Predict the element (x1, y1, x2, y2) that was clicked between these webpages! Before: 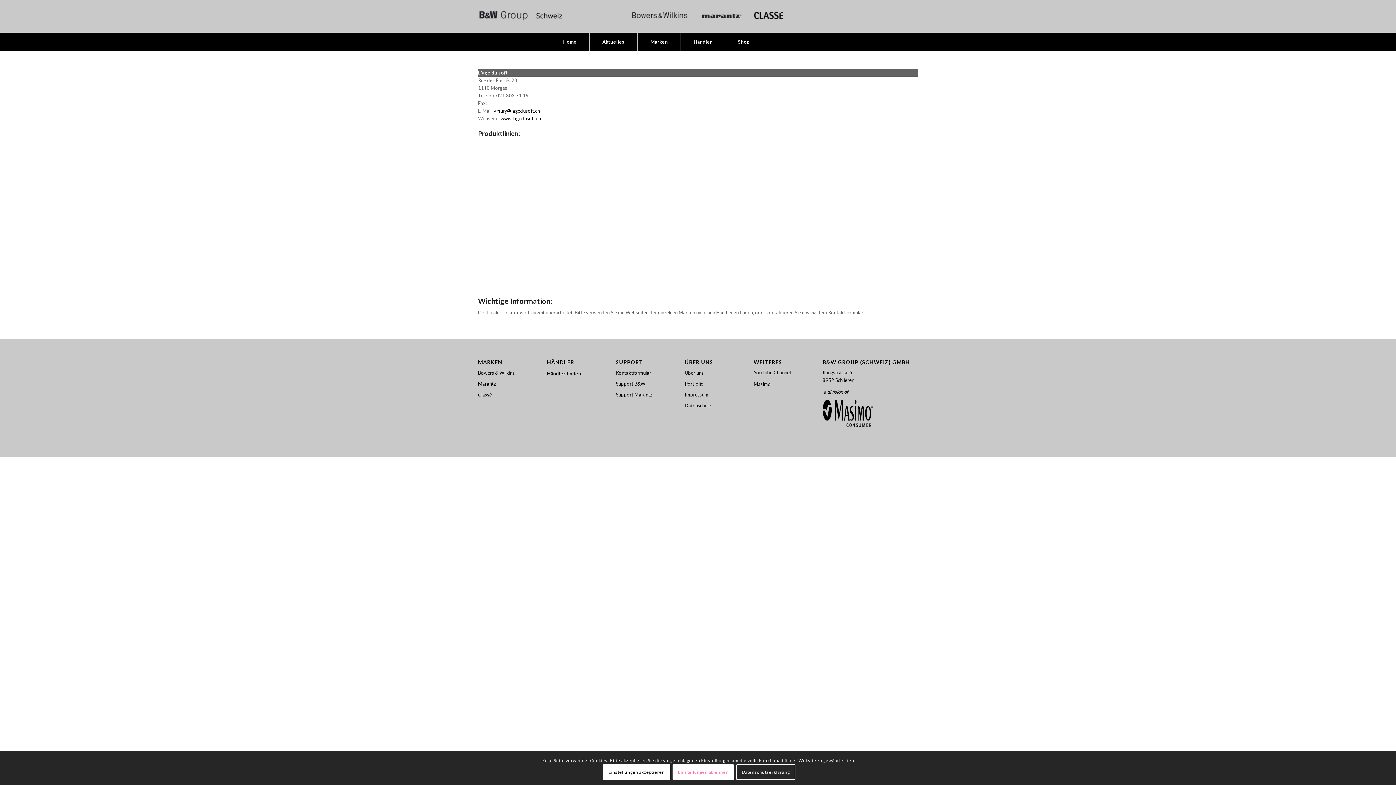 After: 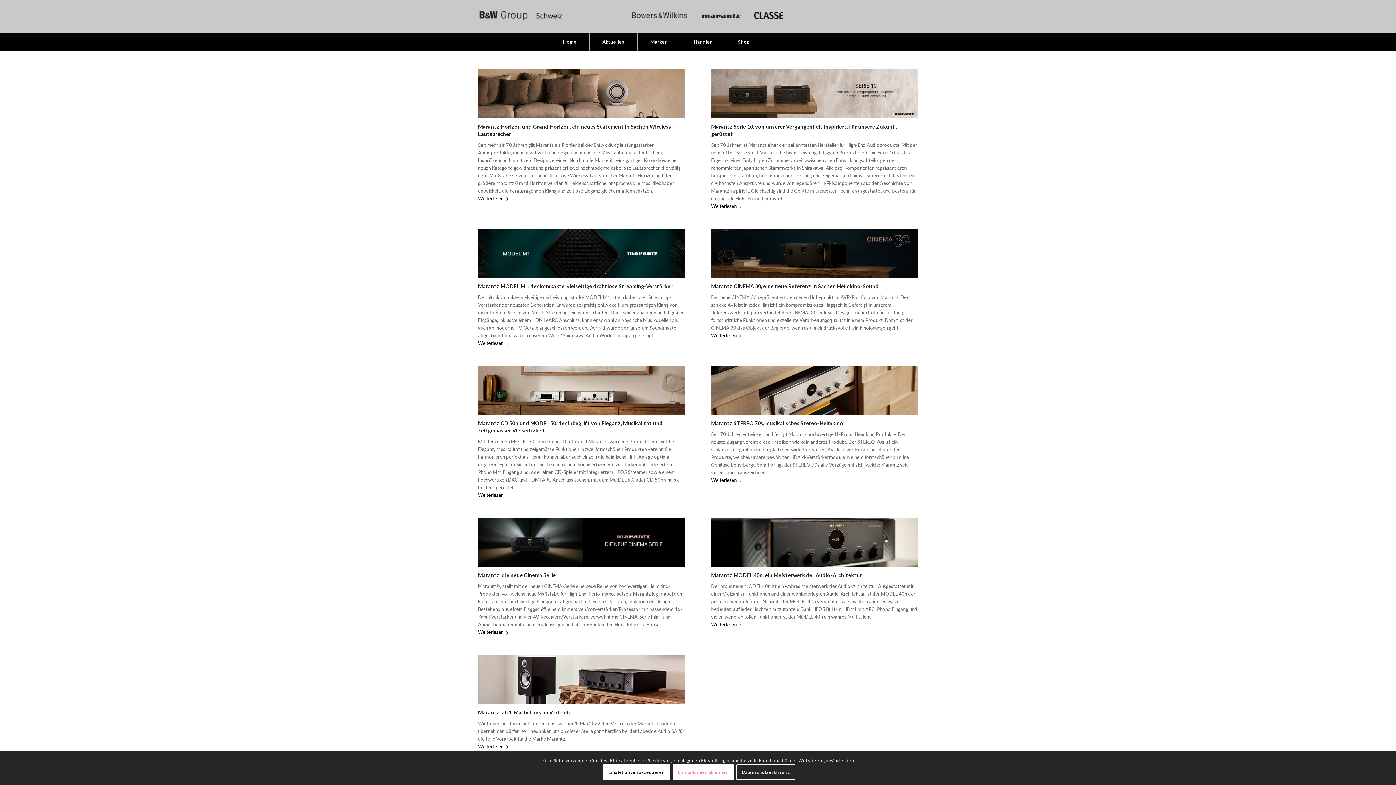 Action: bbox: (696, 28, 747, 33)